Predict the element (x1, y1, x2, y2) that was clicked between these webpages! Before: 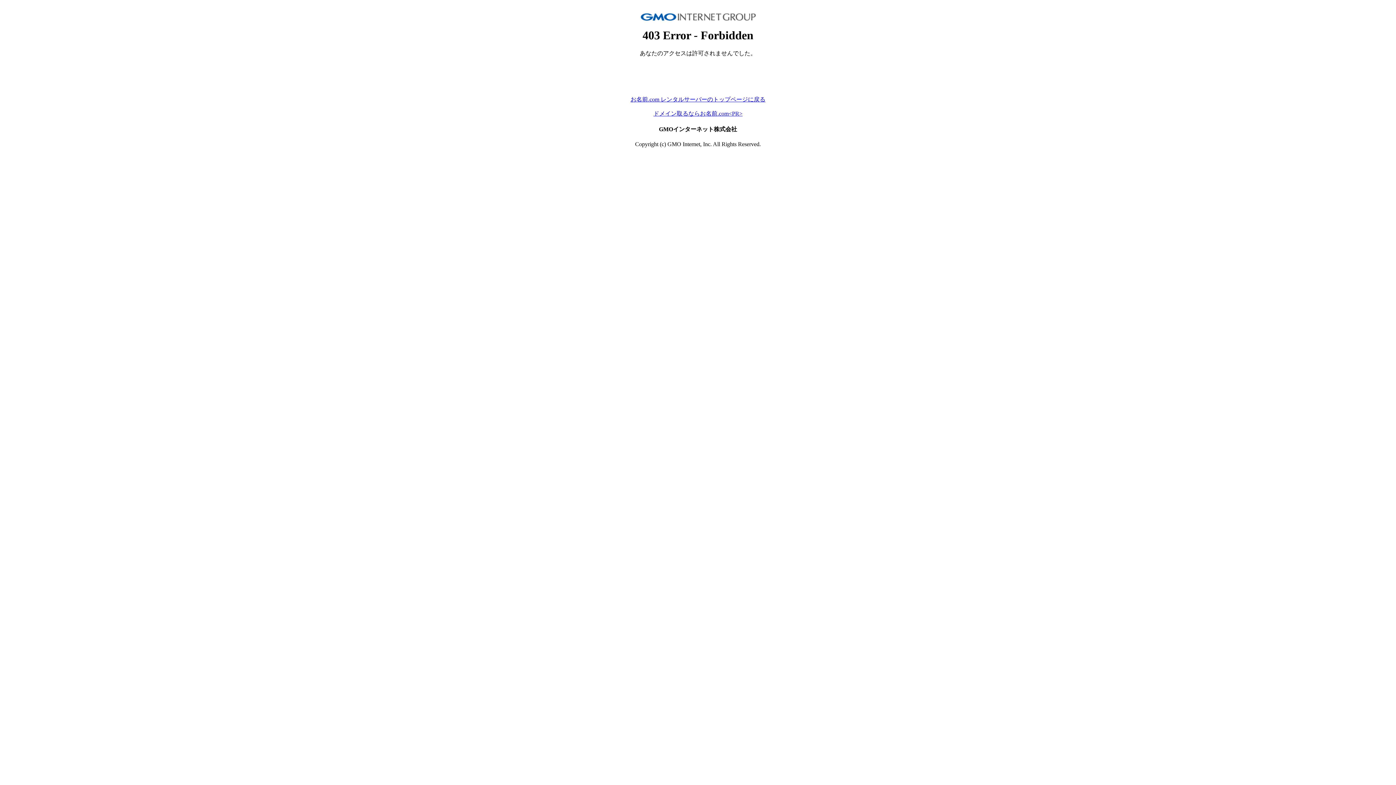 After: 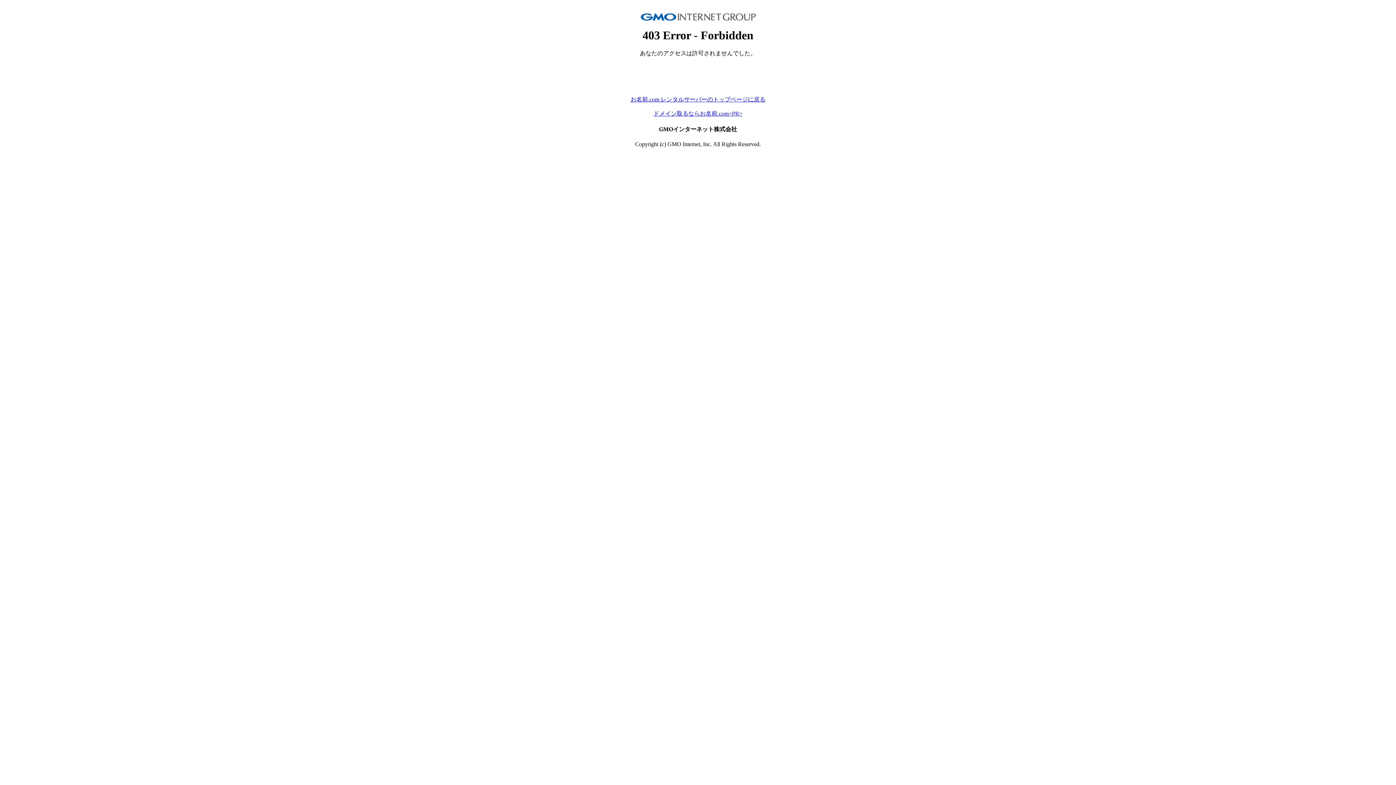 Action: bbox: (630, 96, 765, 102) label: お名前.com レンタルサーバーのトップページに戻る